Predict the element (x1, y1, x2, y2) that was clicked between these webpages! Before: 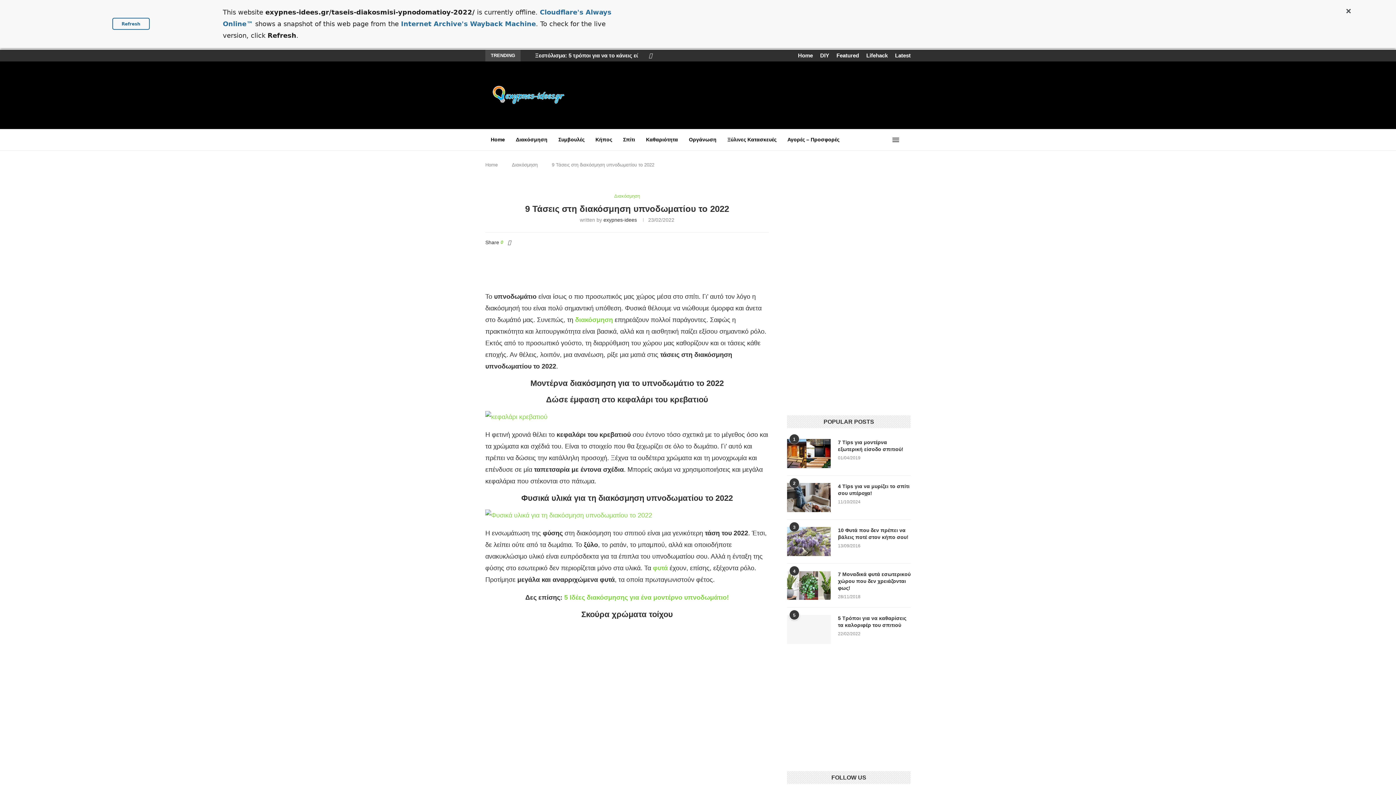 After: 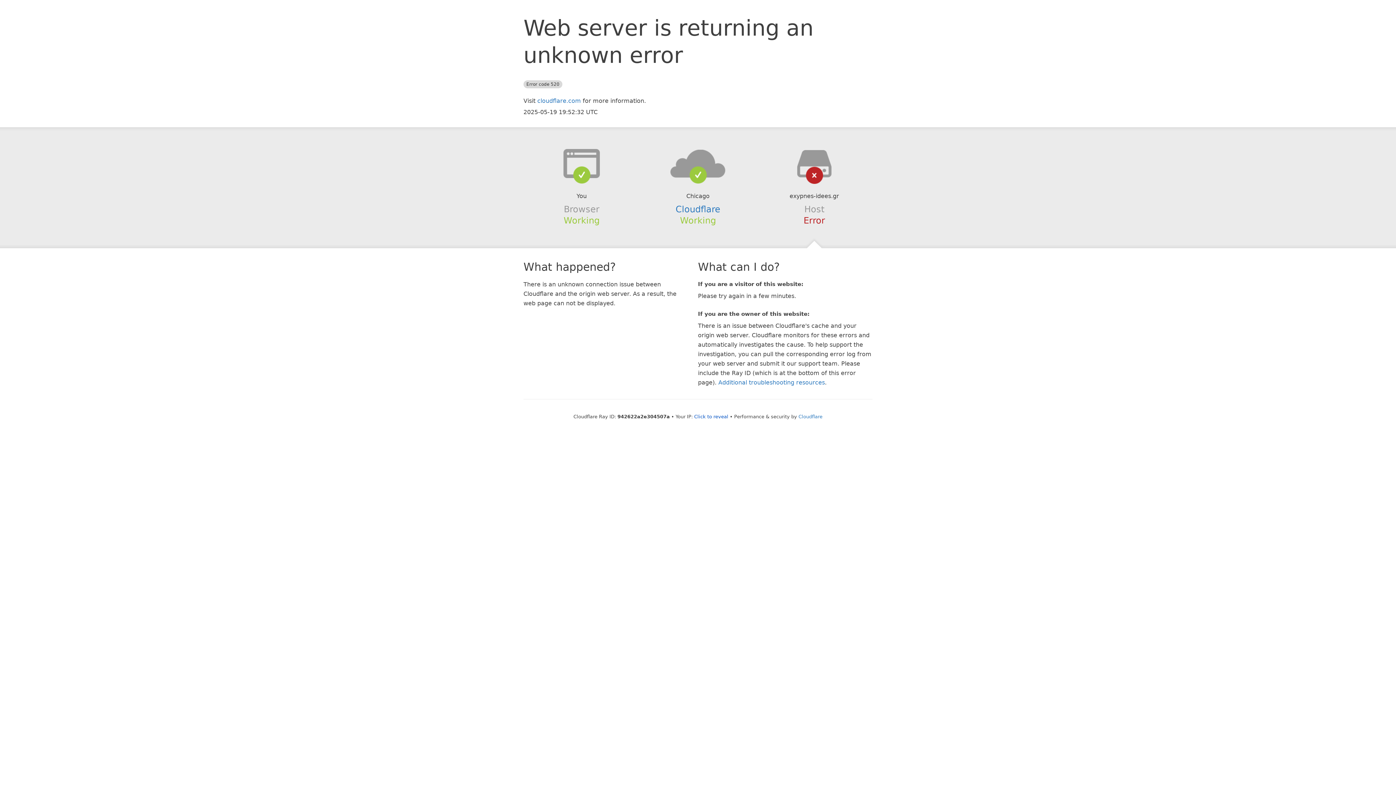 Action: label: Οργάνωση bbox: (683, 129, 722, 150)